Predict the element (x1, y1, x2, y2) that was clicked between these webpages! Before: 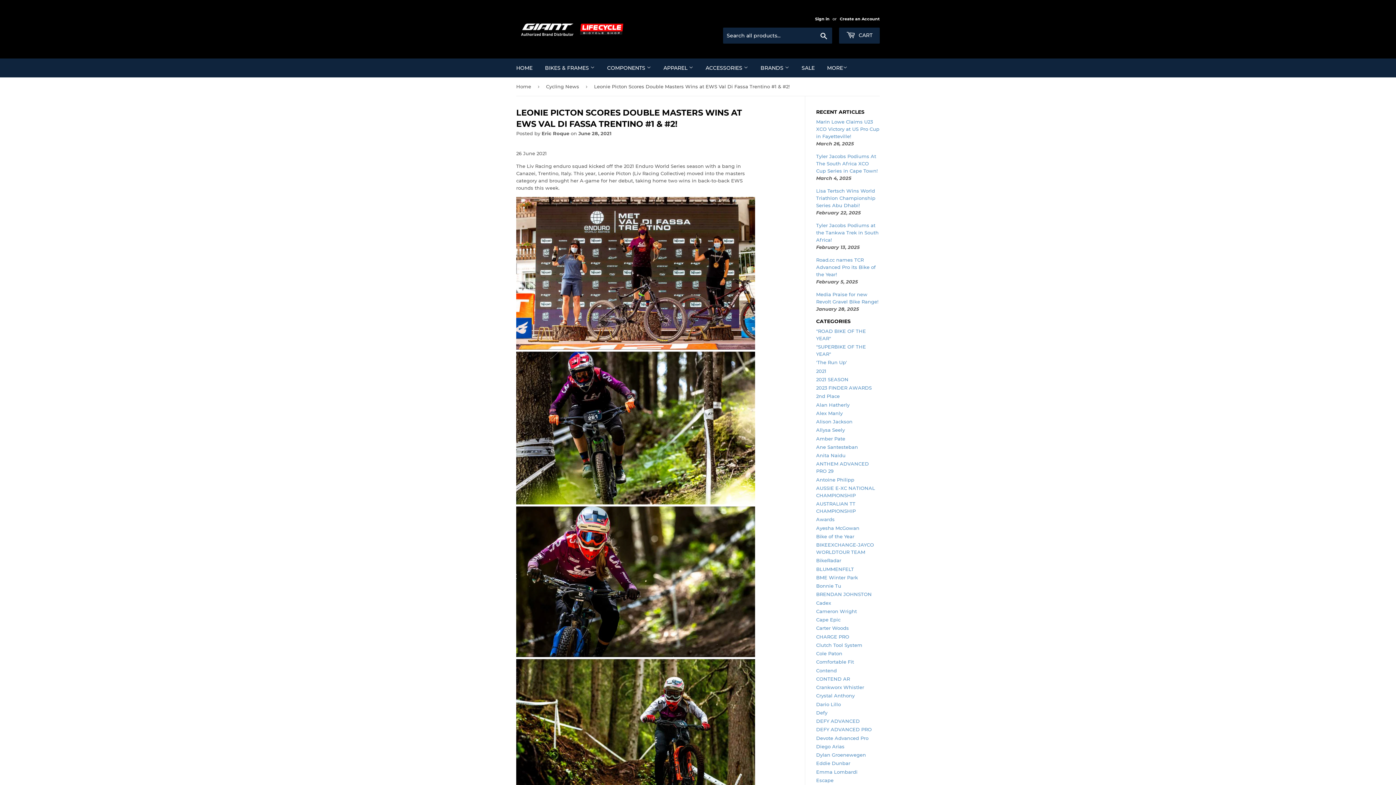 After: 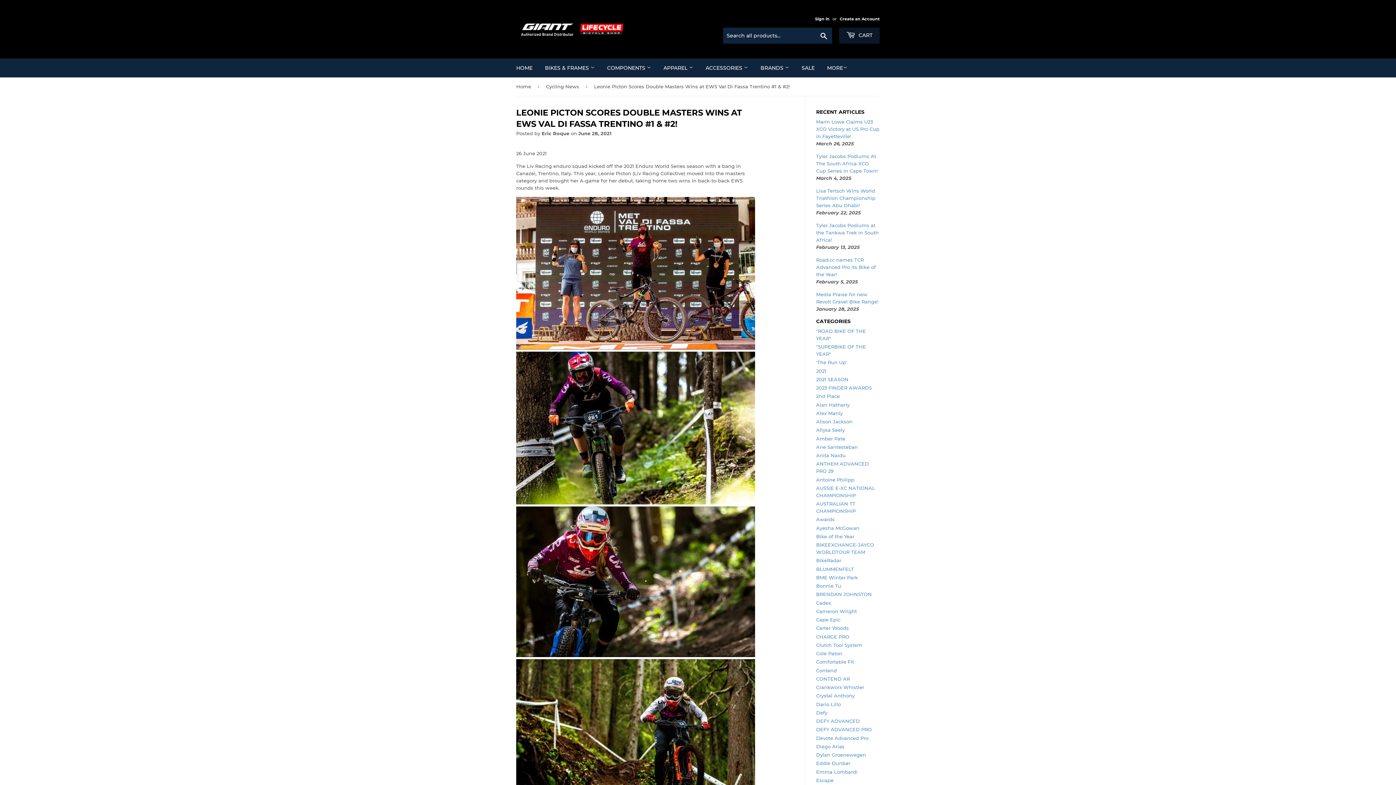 Action: label:  CART bbox: (839, 27, 880, 43)